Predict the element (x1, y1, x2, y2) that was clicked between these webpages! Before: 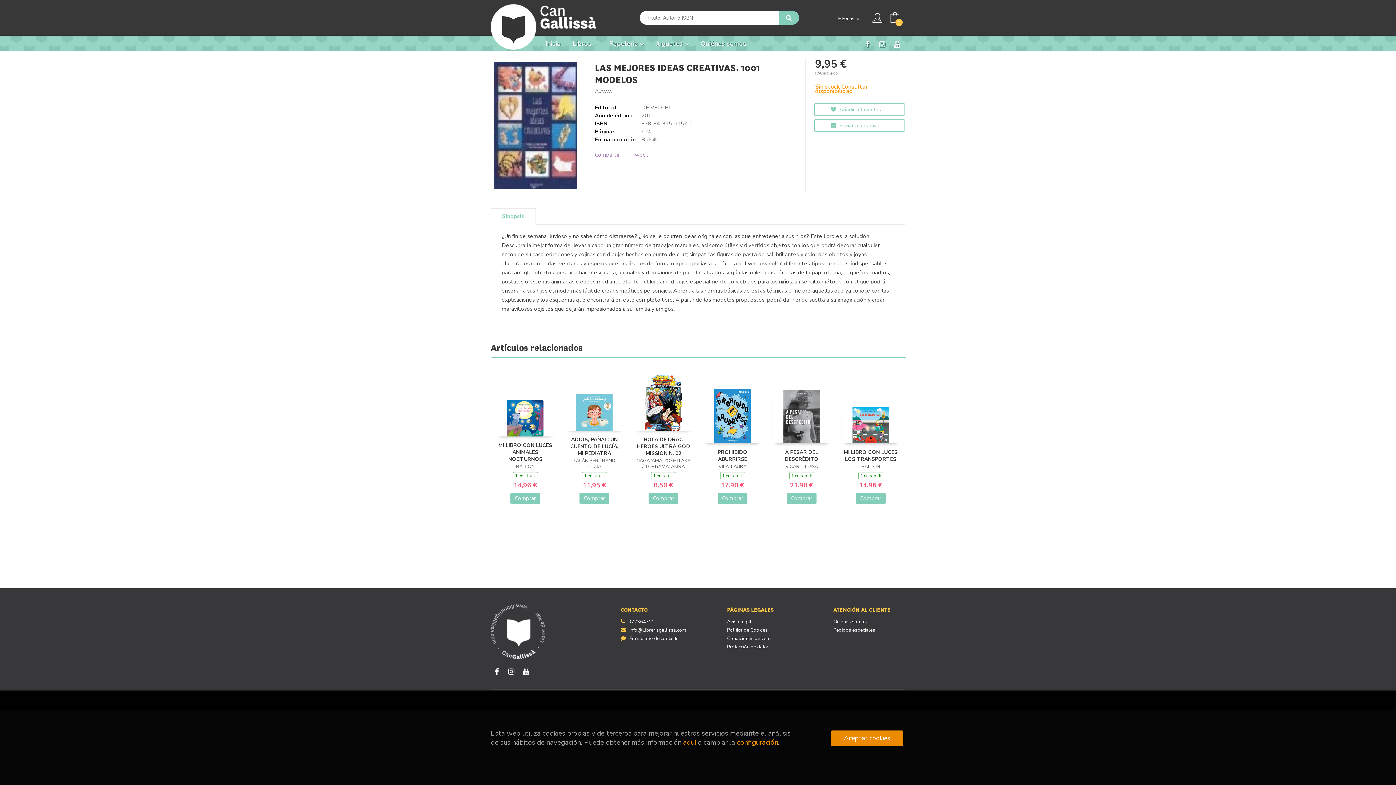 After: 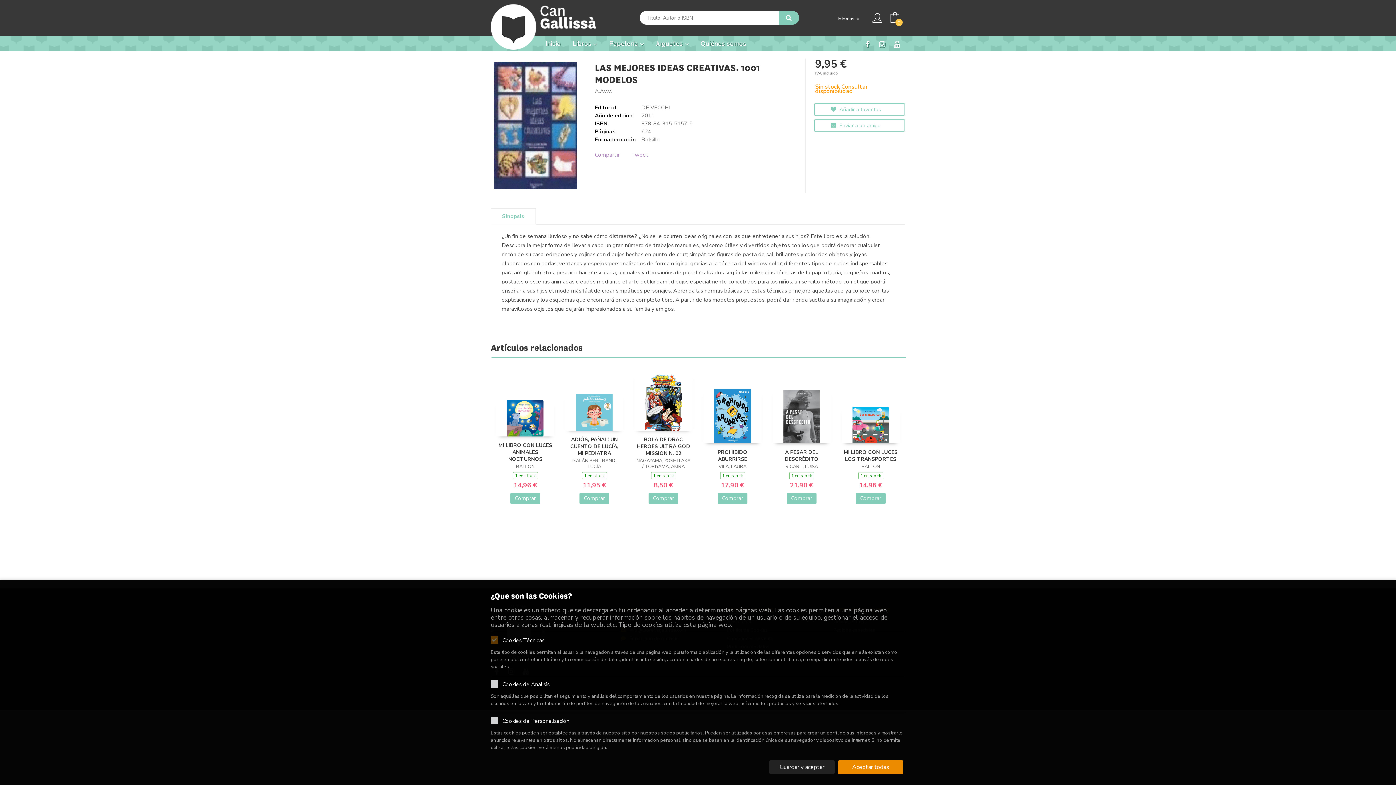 Action: bbox: (737, 738, 778, 747) label: configuración